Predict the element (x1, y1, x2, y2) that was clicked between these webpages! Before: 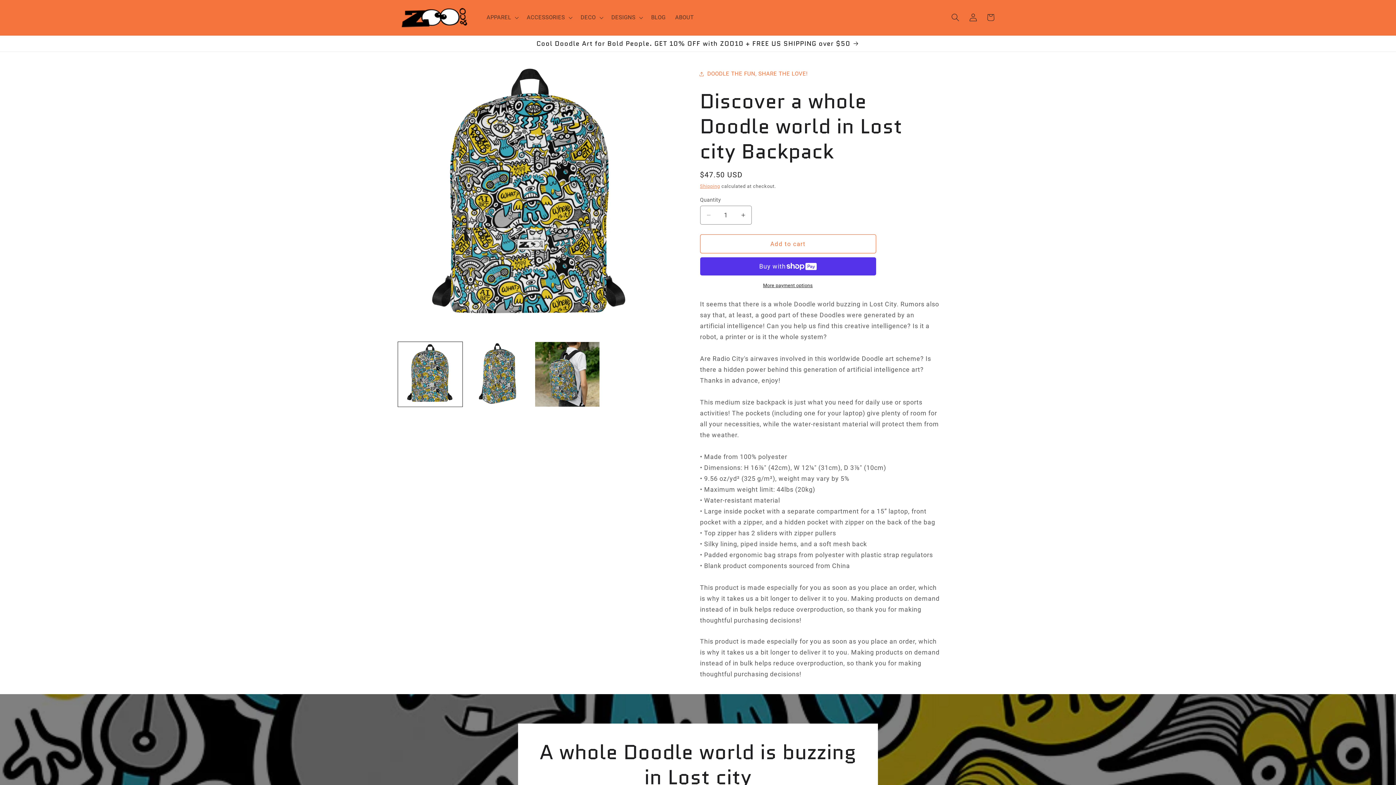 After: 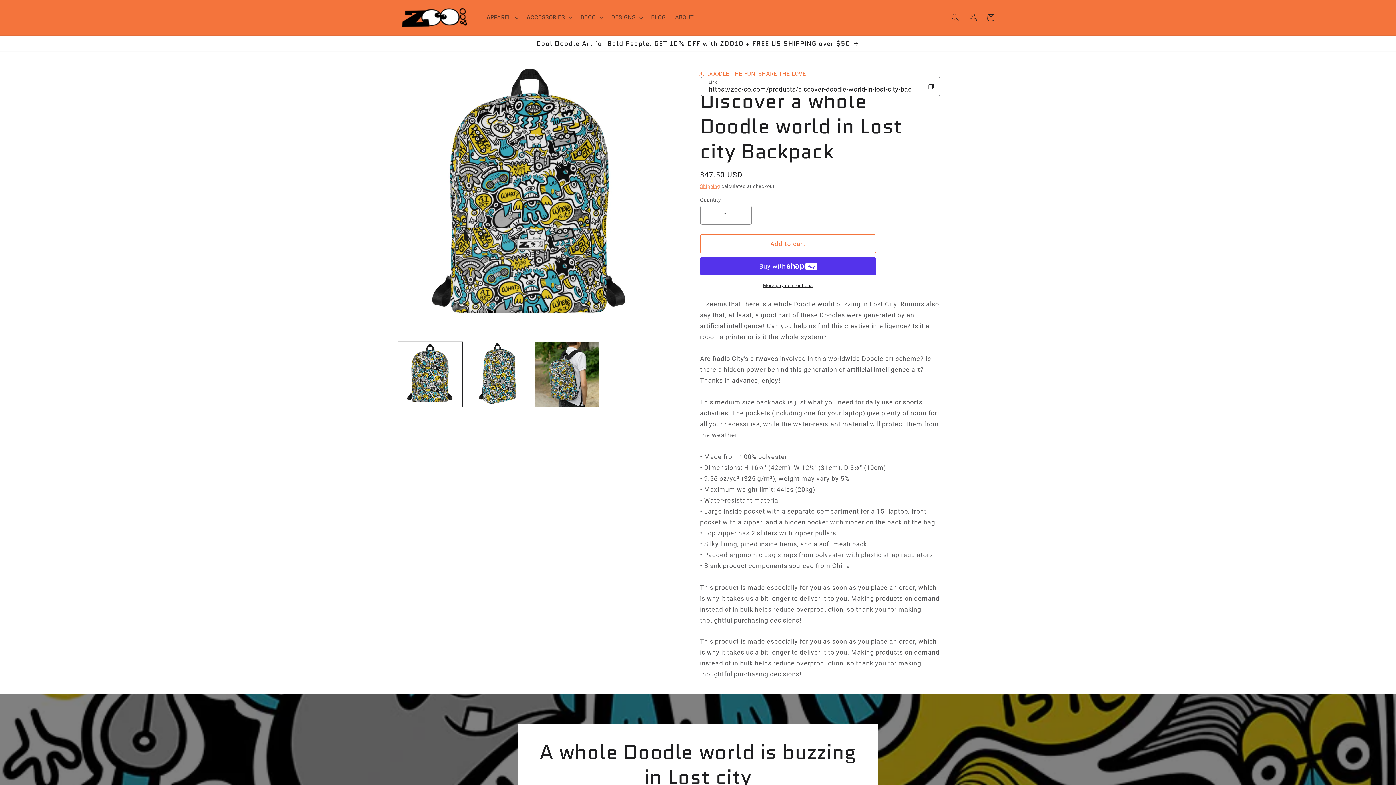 Action: label: DOODLE THE FUN, SHARE THE LOVE! bbox: (700, 65, 807, 82)